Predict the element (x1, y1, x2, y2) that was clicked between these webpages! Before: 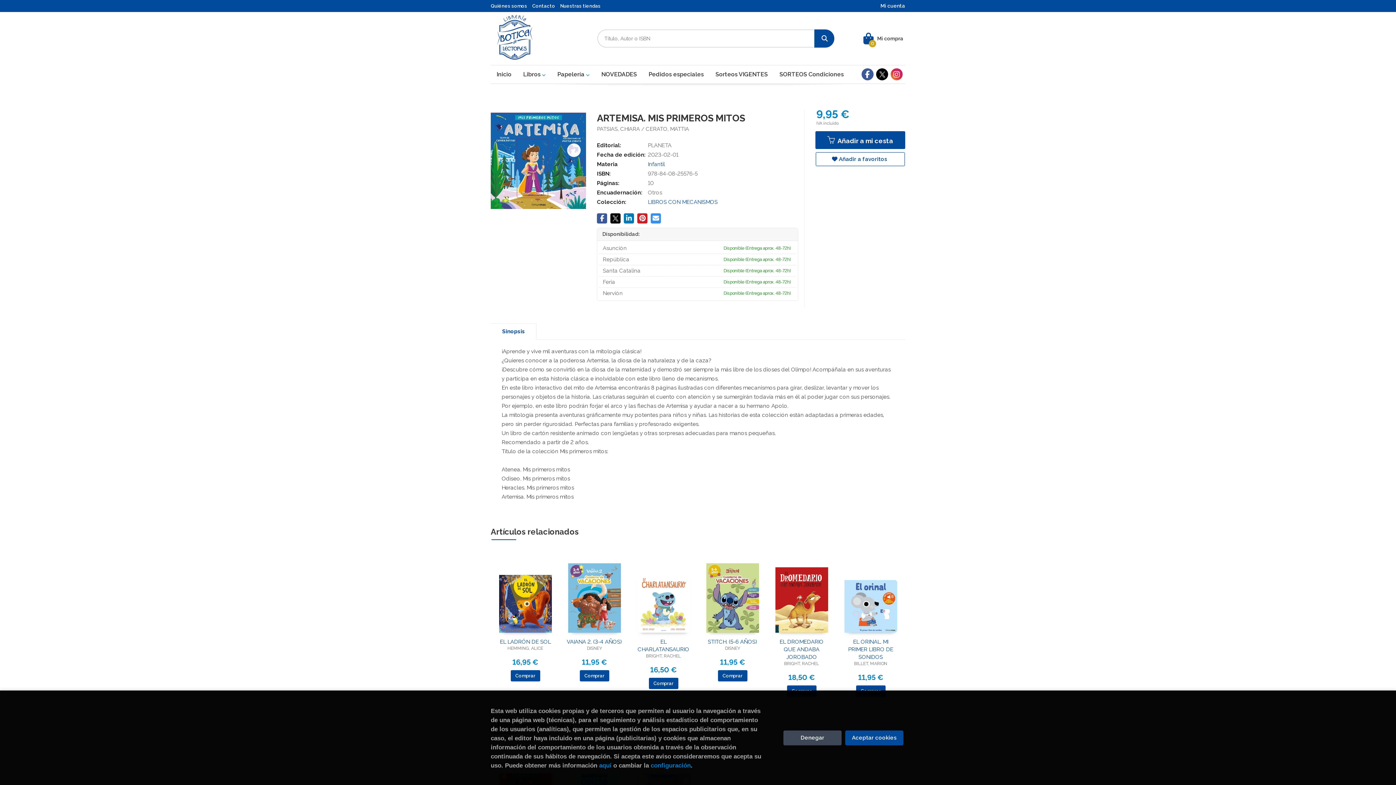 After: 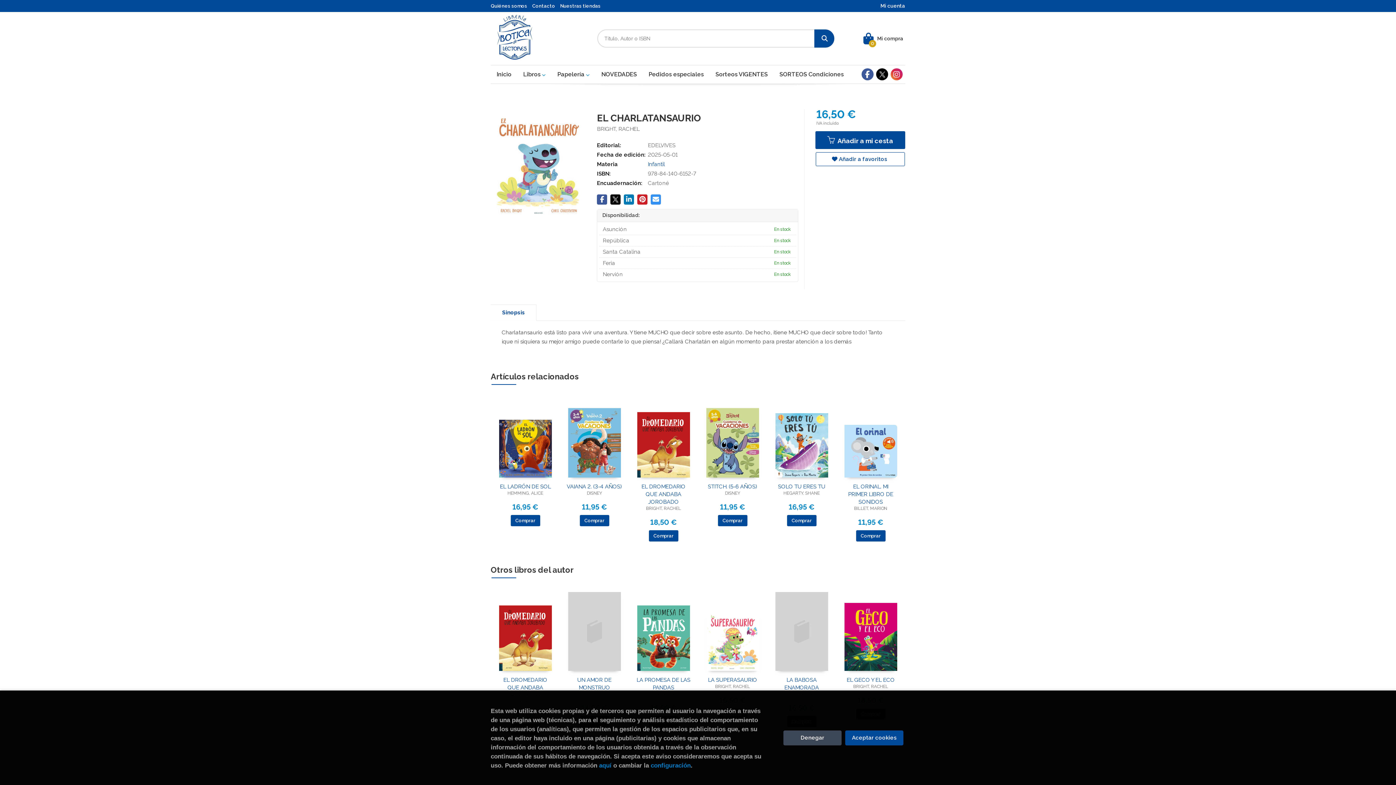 Action: bbox: (637, 600, 690, 607)